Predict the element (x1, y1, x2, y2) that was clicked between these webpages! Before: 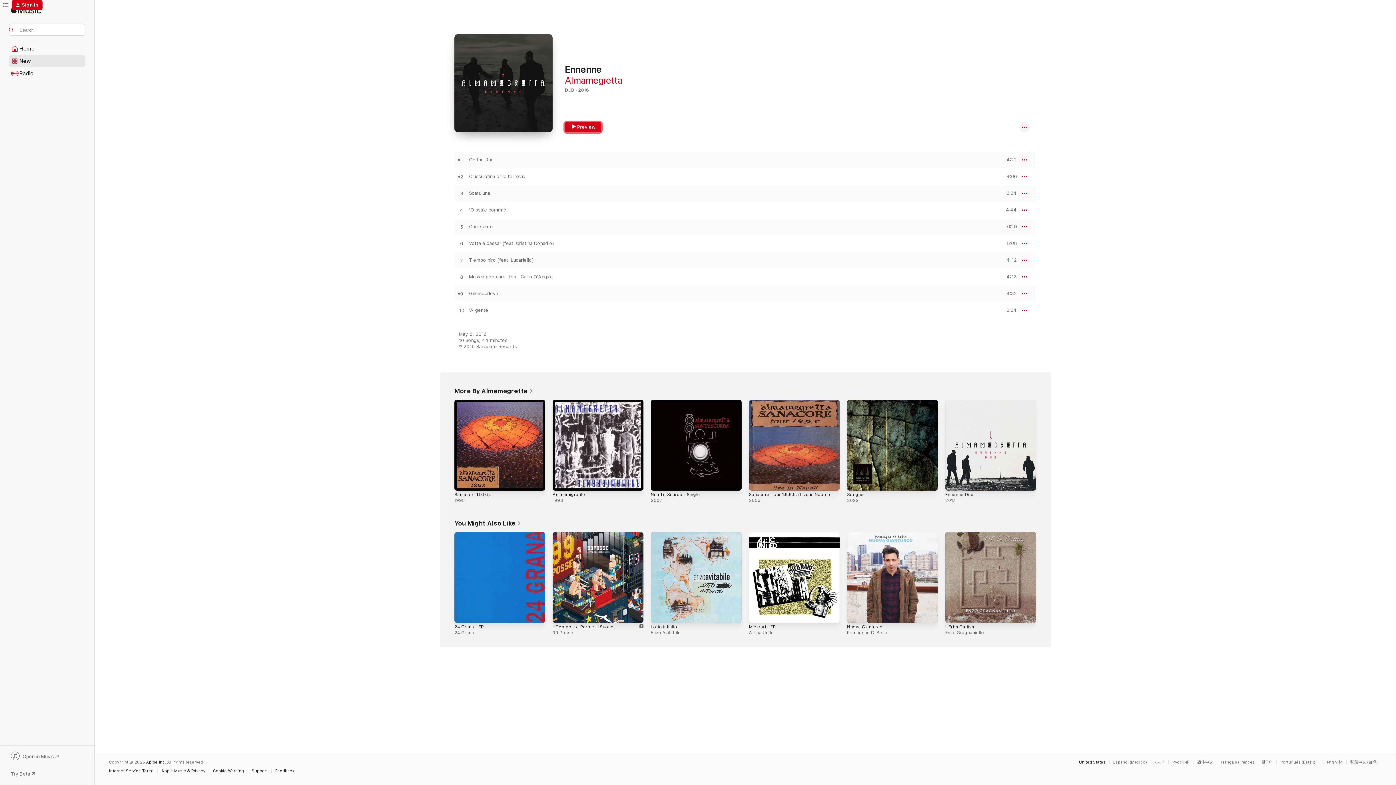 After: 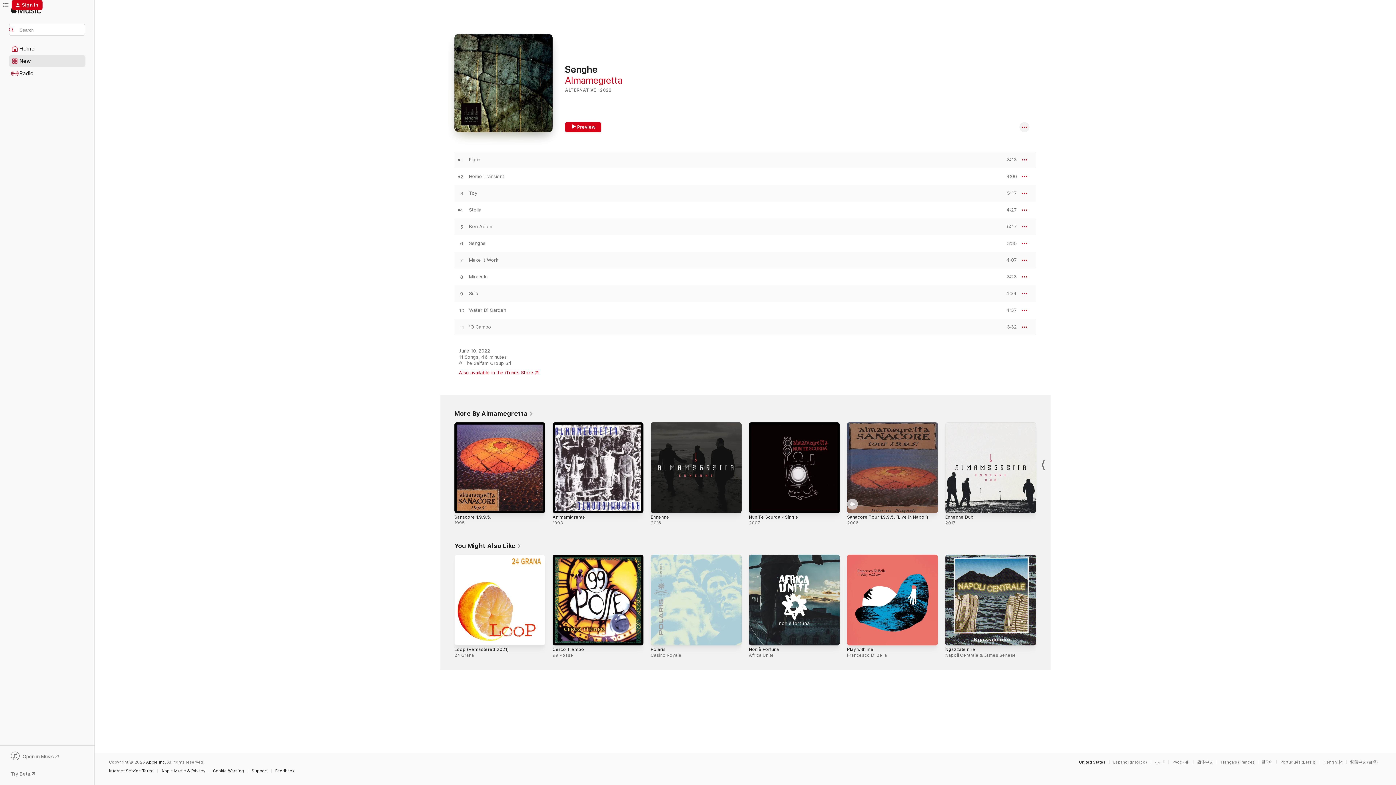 Action: bbox: (847, 400, 938, 490) label: Senghe, 2022